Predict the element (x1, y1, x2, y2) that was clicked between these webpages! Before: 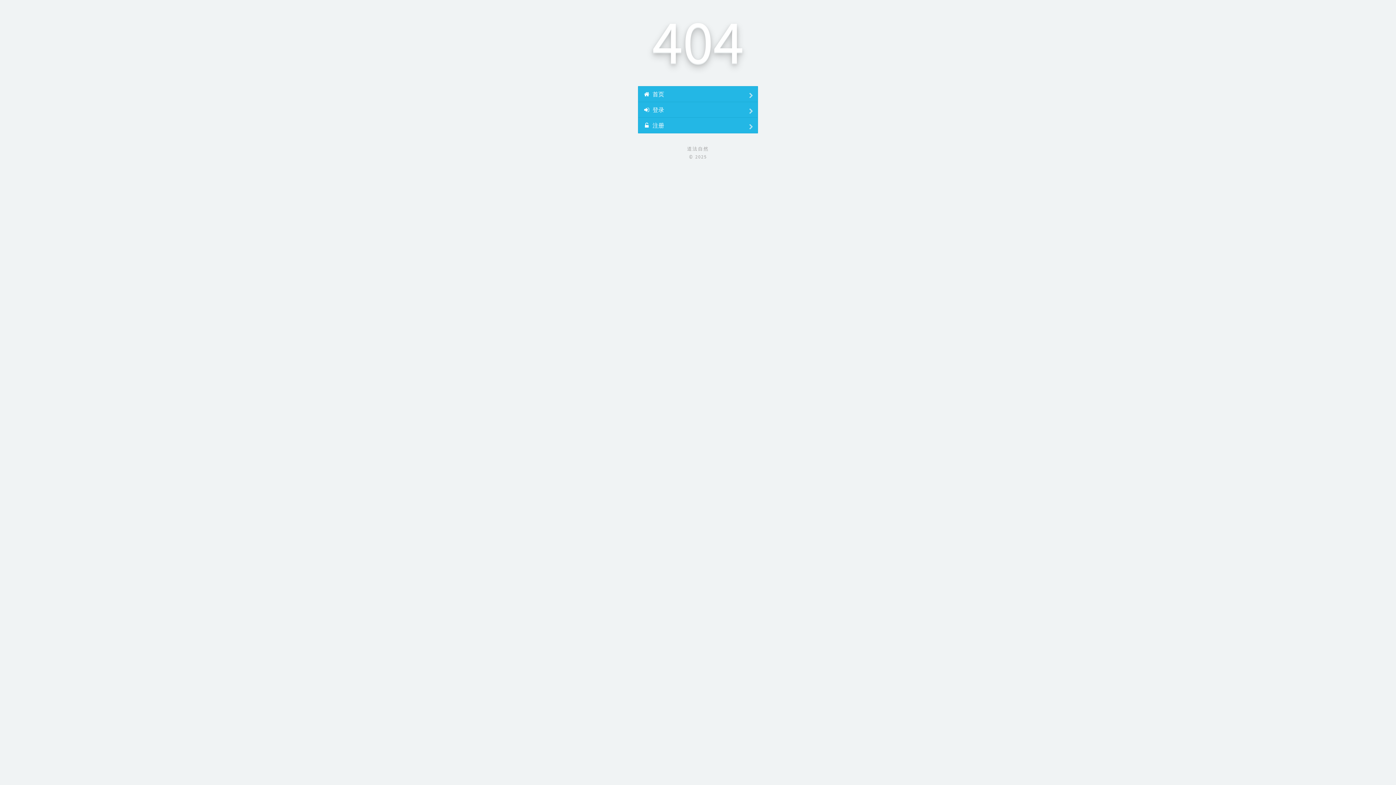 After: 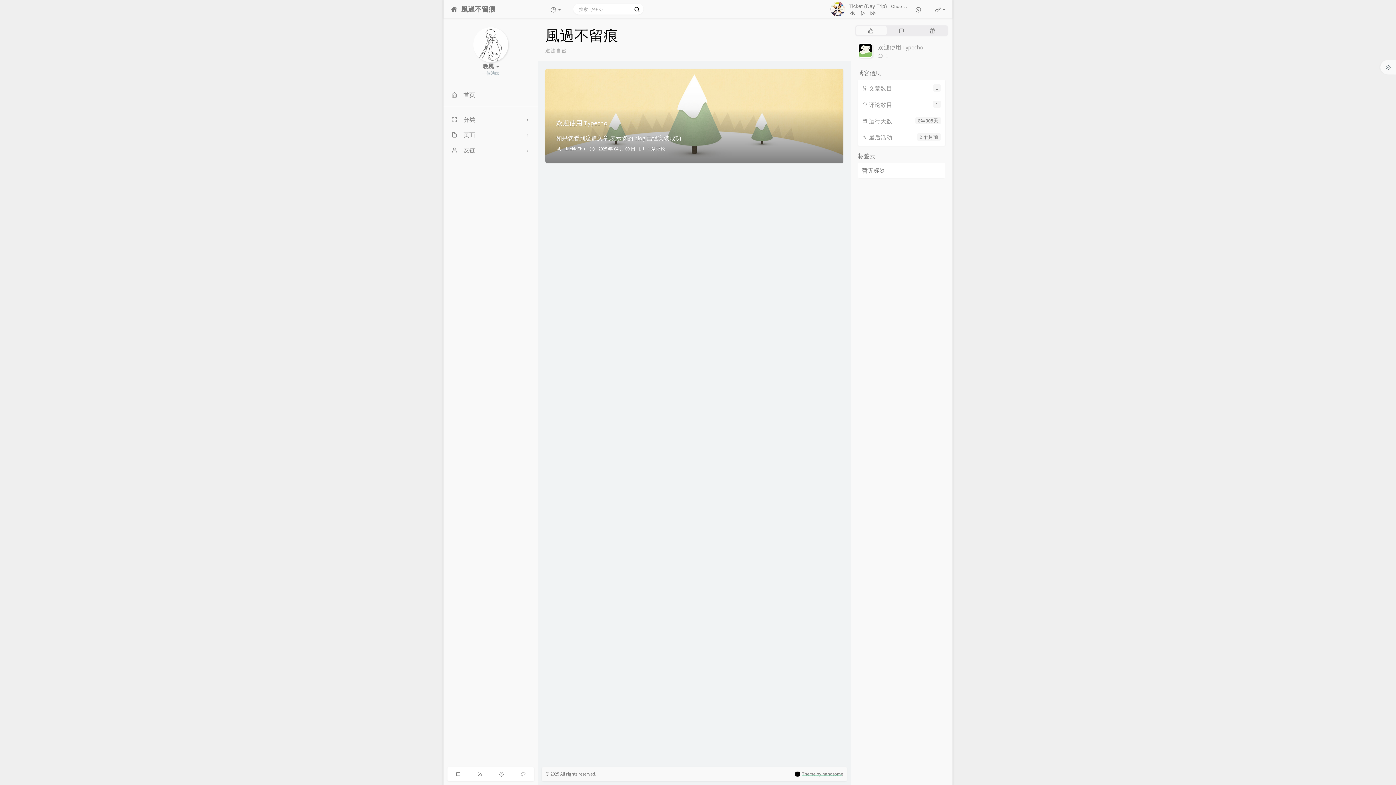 Action: bbox: (638, 117, 758, 133) label:  注册